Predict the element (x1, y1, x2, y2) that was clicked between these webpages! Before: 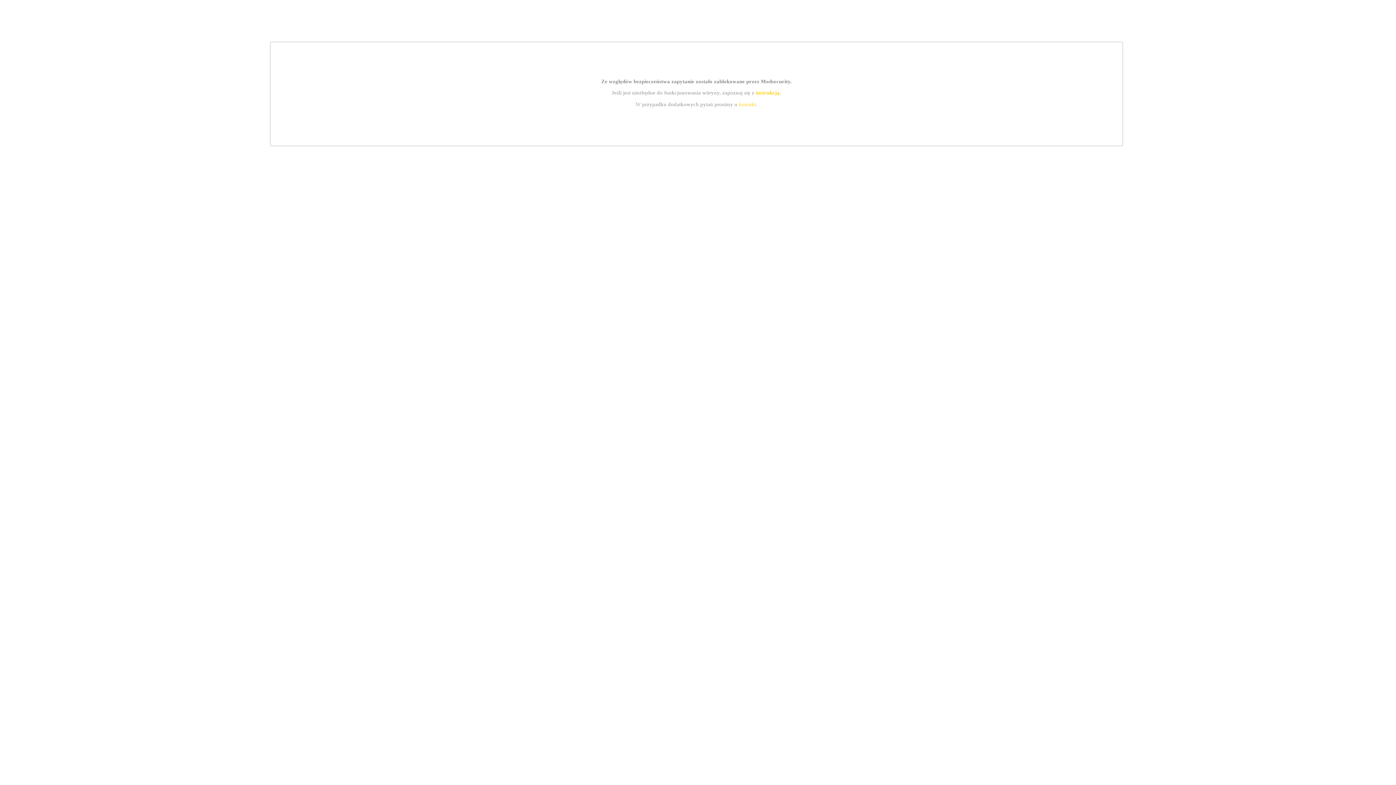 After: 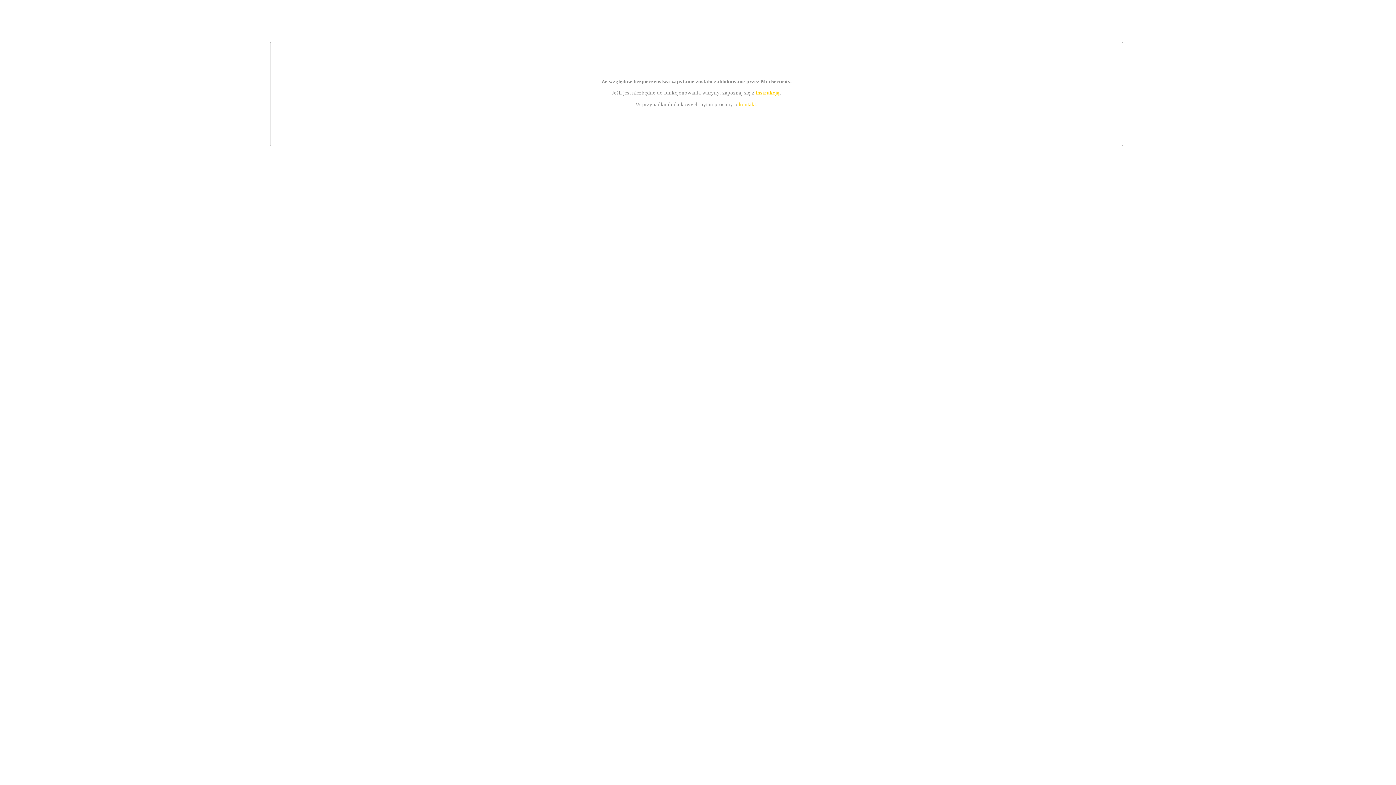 Action: bbox: (755, 89, 779, 95) label: instrukcją